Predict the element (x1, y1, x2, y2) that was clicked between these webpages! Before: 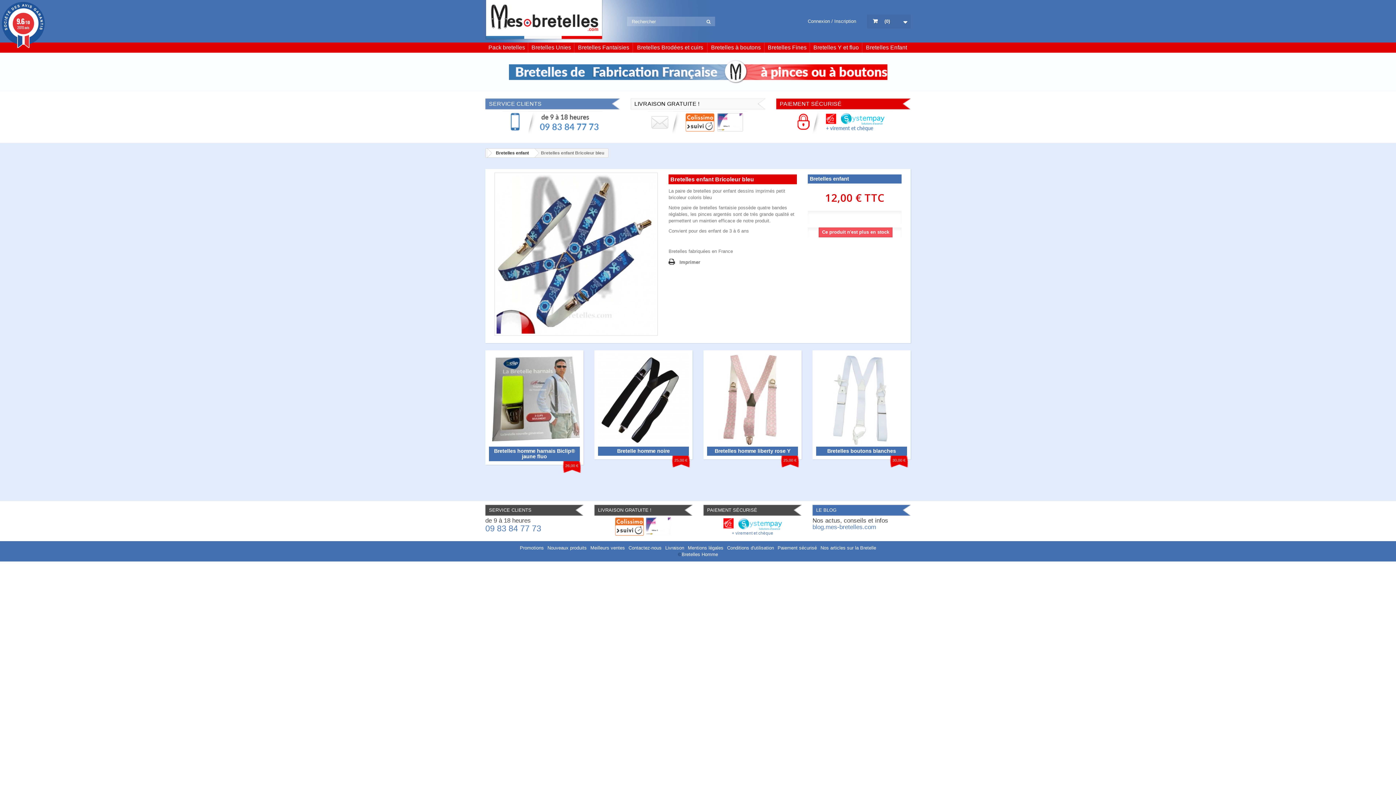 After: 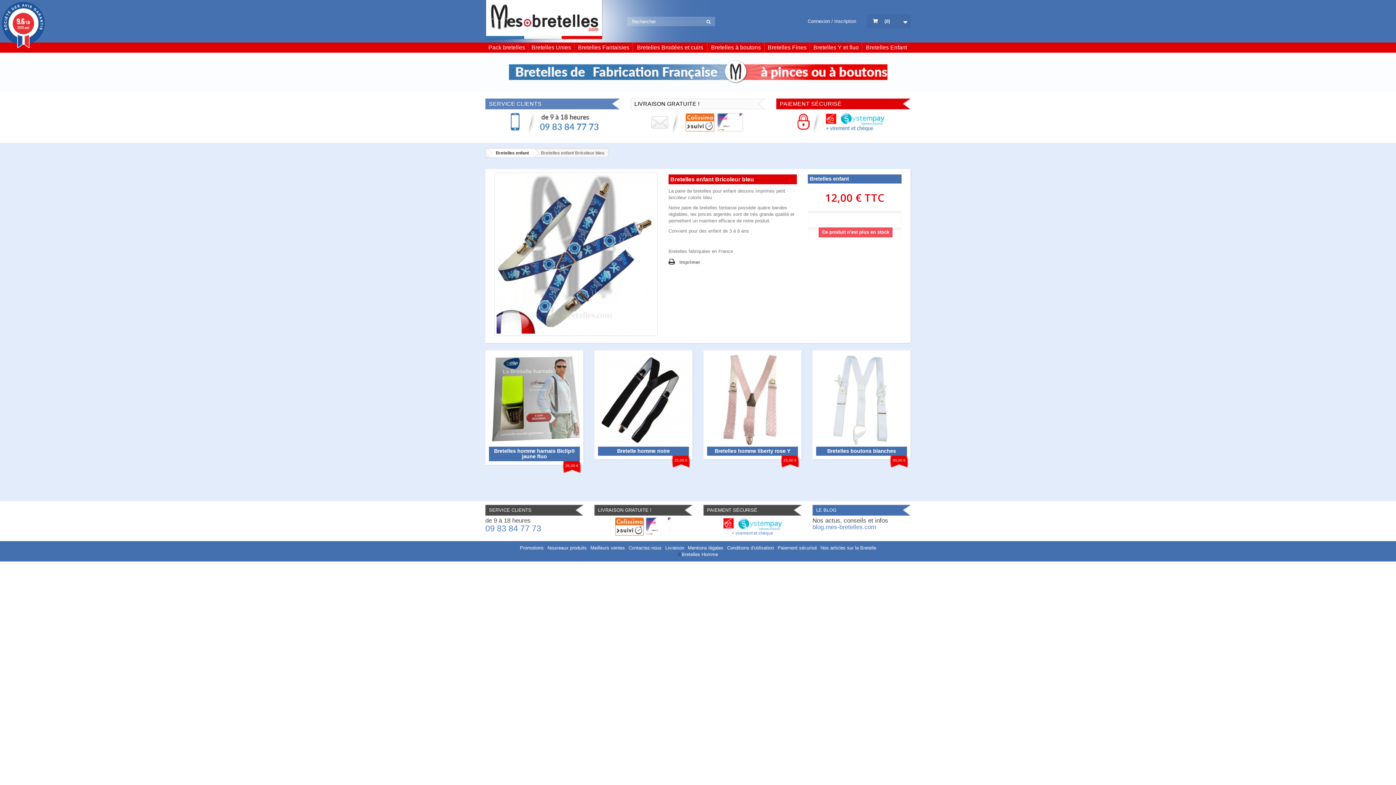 Action: label: 9.6/10
2070 avis bbox: (0, 1, 46, 48)